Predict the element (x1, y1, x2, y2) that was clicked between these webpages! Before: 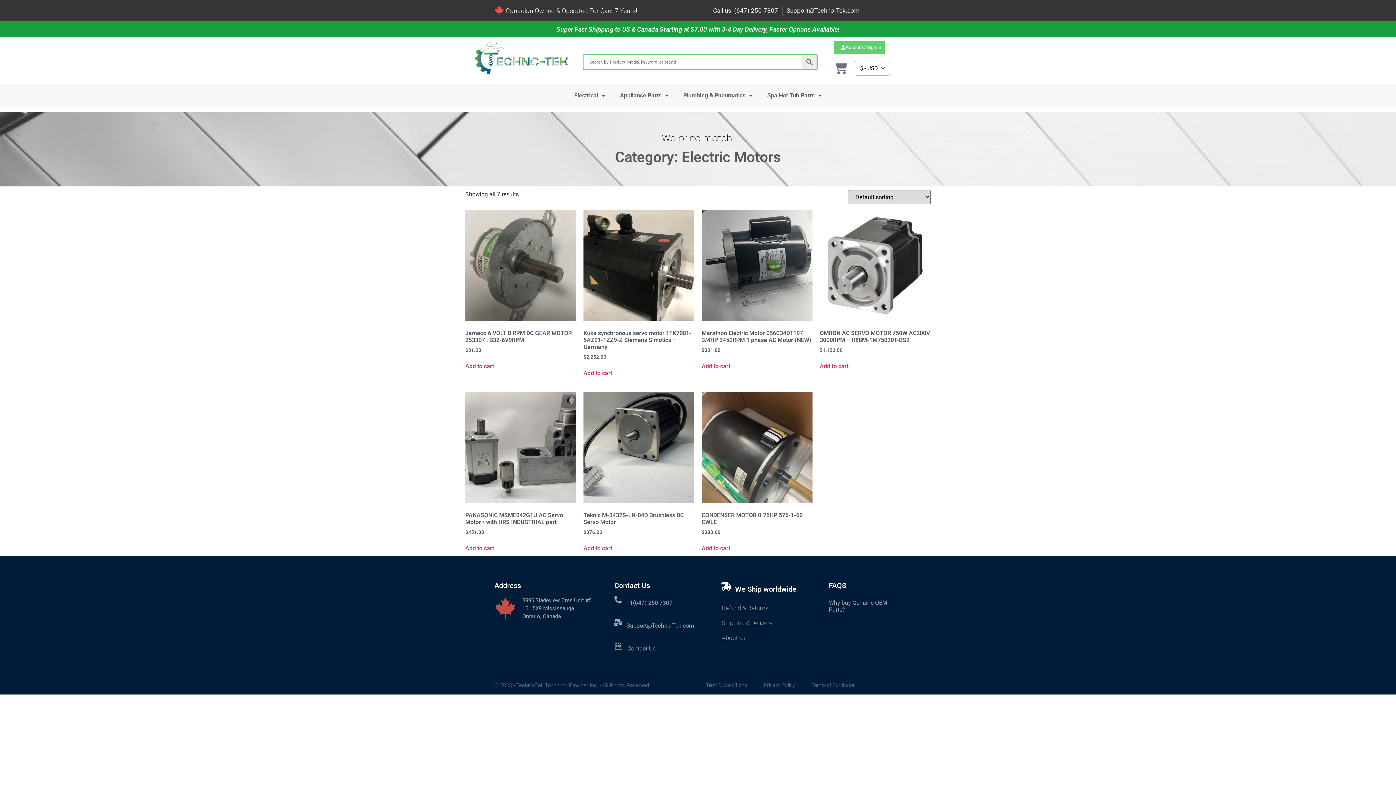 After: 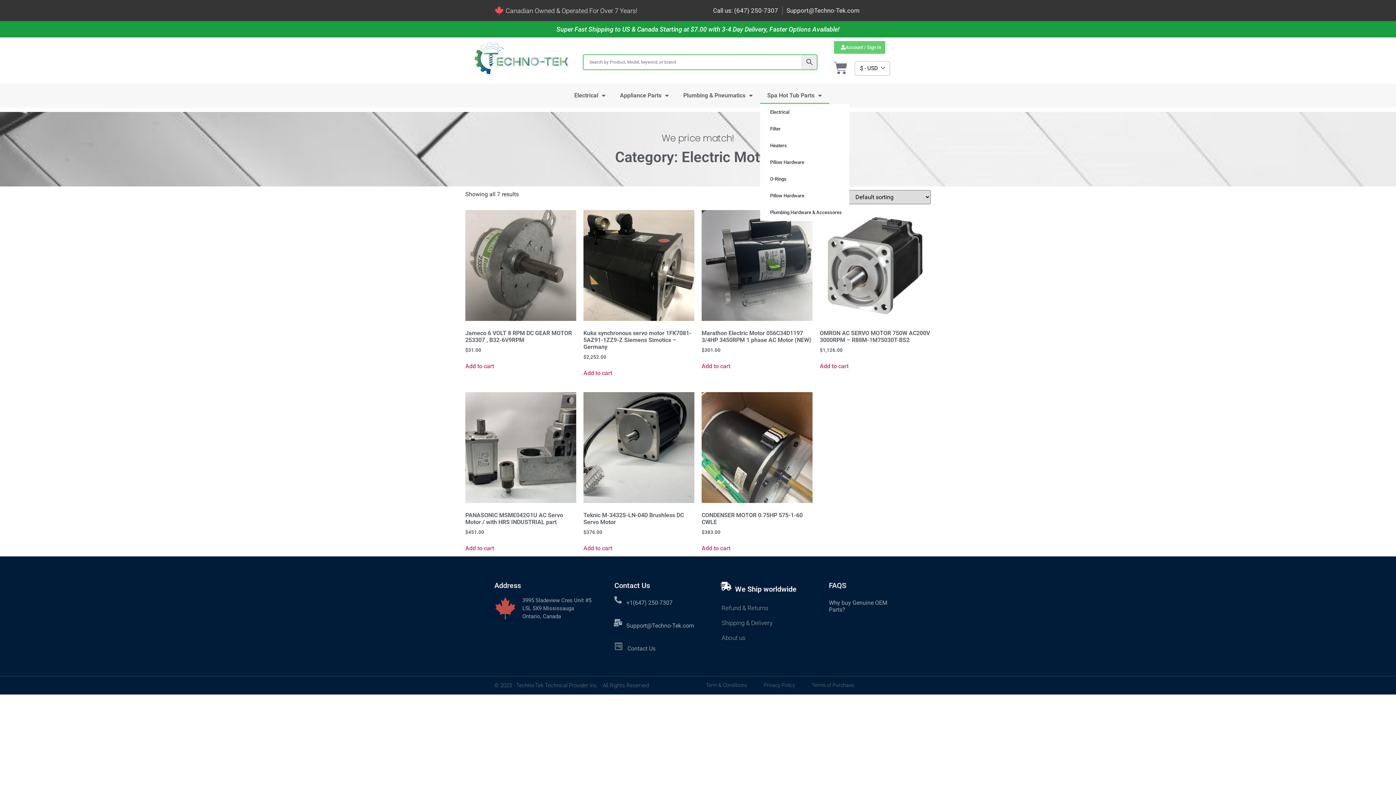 Action: label: Spa Hot Tub Parts bbox: (760, 87, 829, 104)